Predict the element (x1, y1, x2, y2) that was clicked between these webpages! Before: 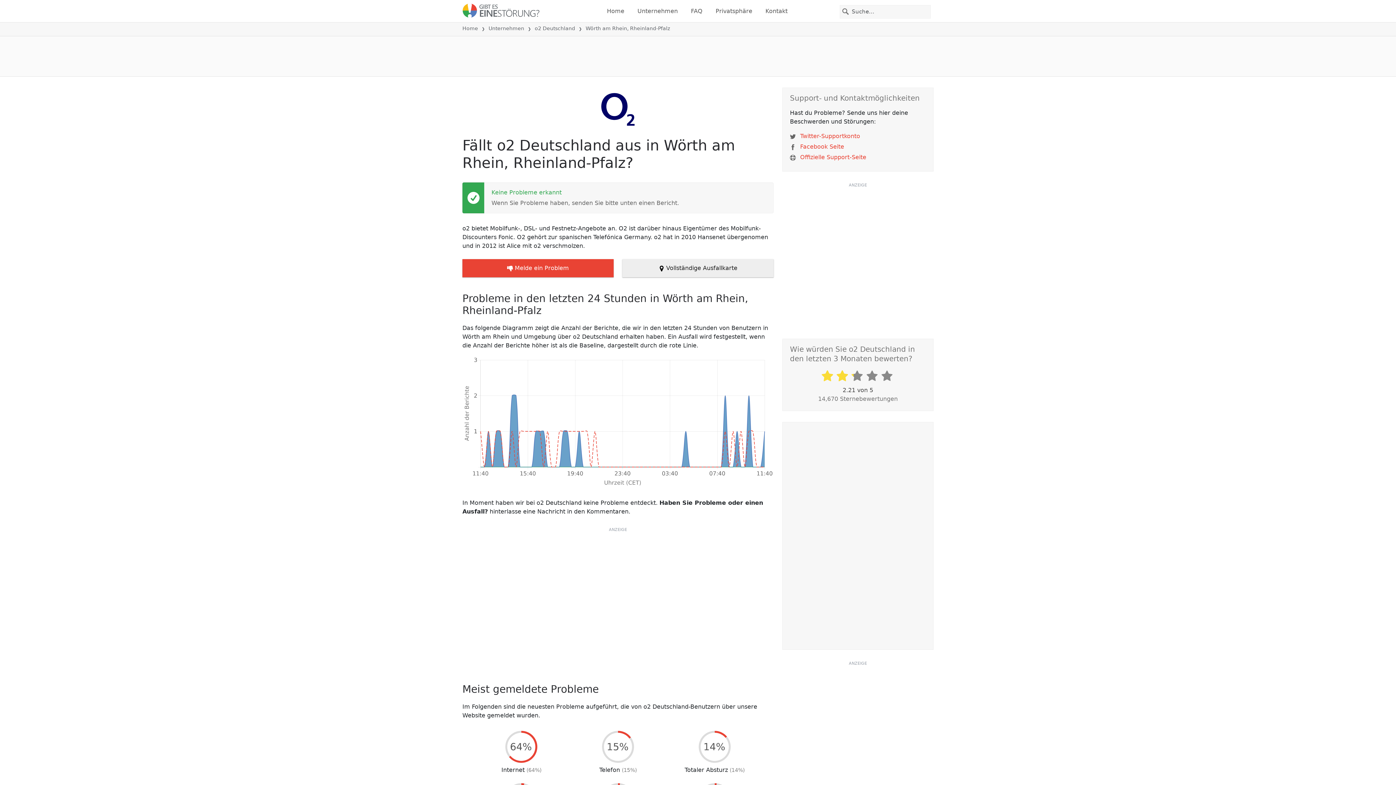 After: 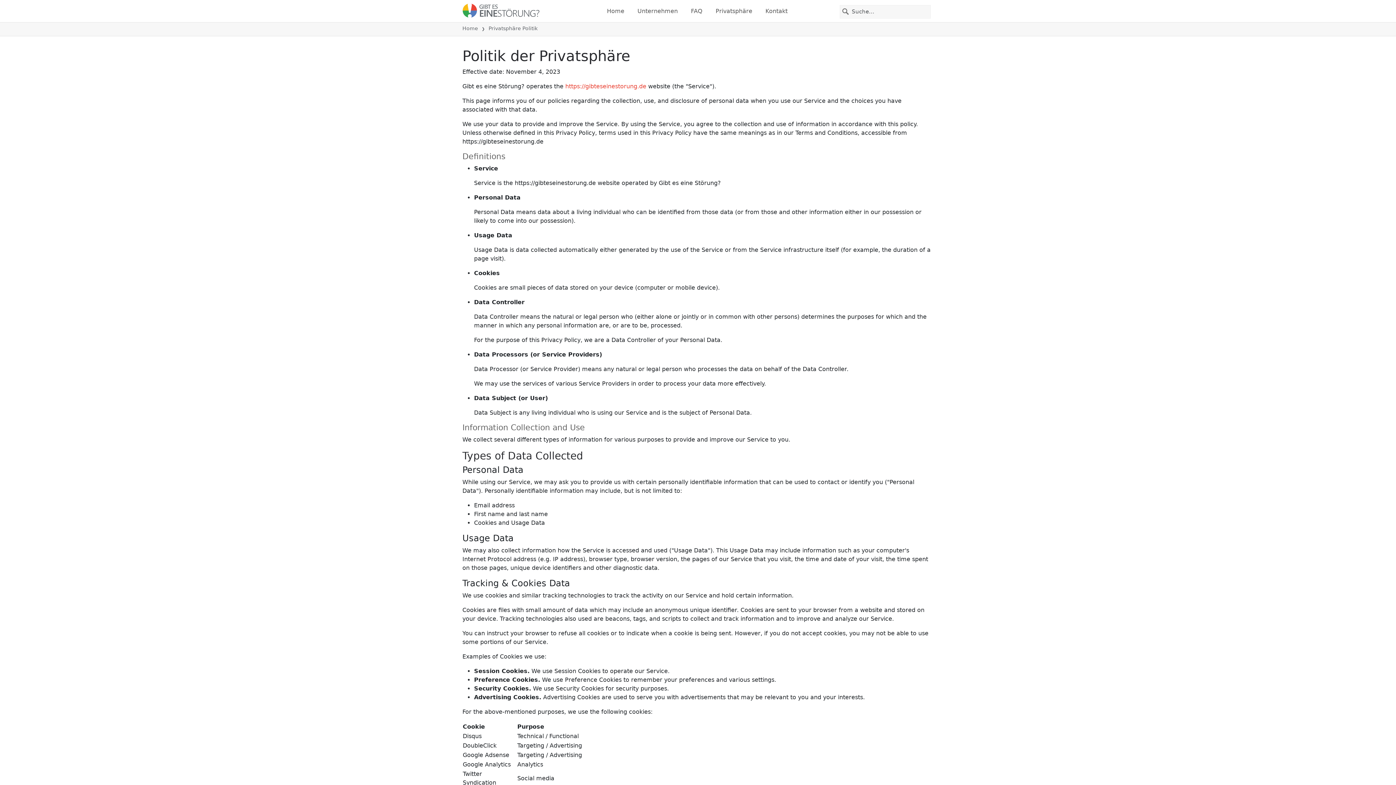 Action: label: Privatsphäre bbox: (712, 3, 755, 18)